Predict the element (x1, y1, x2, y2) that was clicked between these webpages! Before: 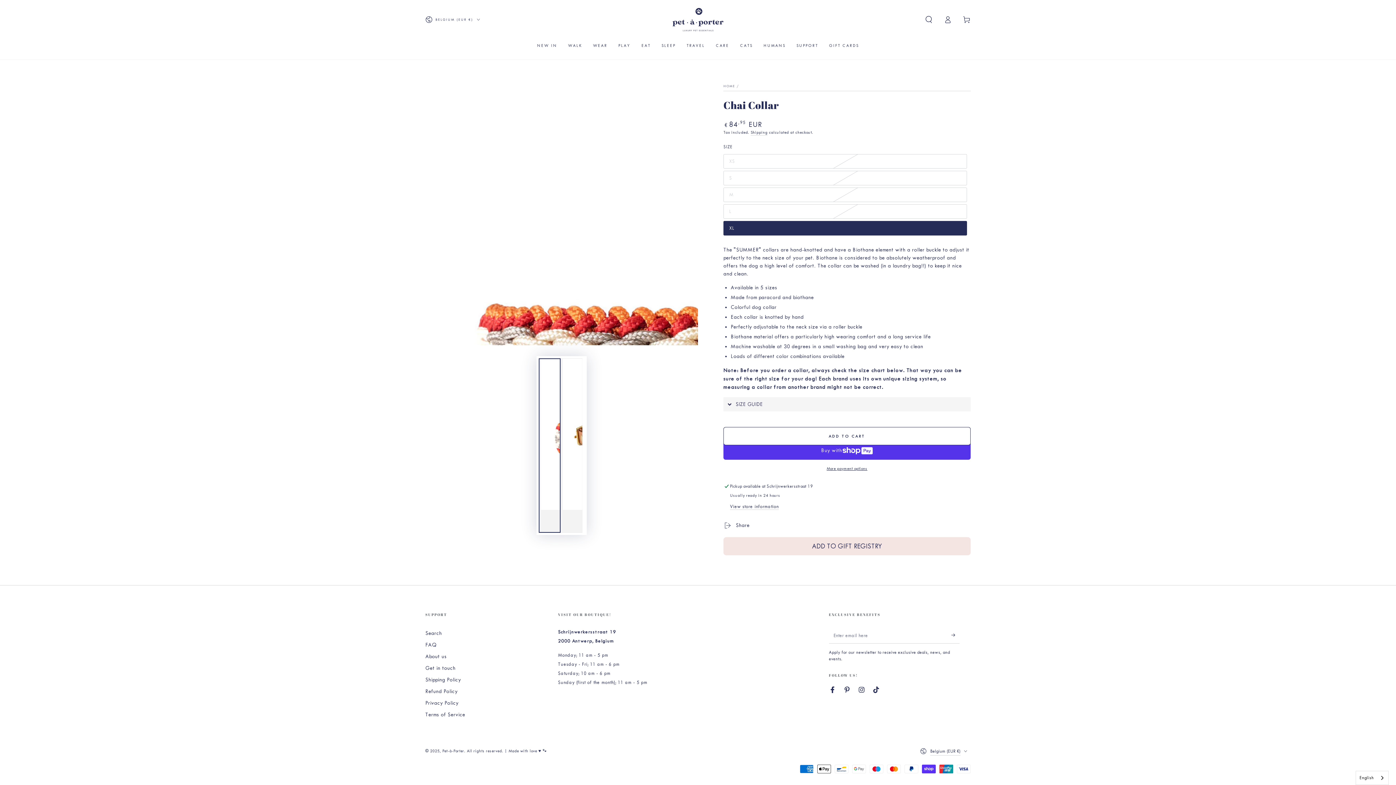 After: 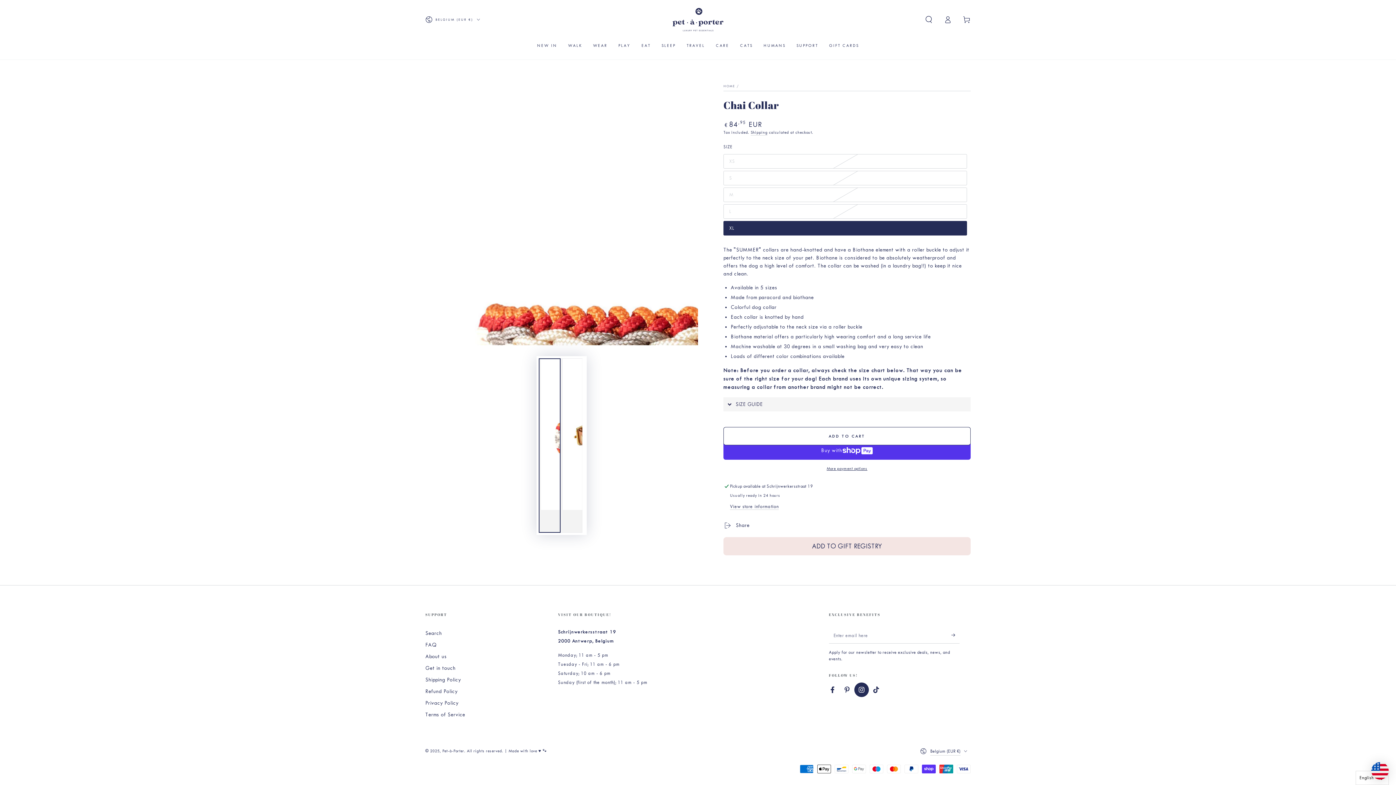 Action: label: Instagram bbox: (854, 682, 869, 697)